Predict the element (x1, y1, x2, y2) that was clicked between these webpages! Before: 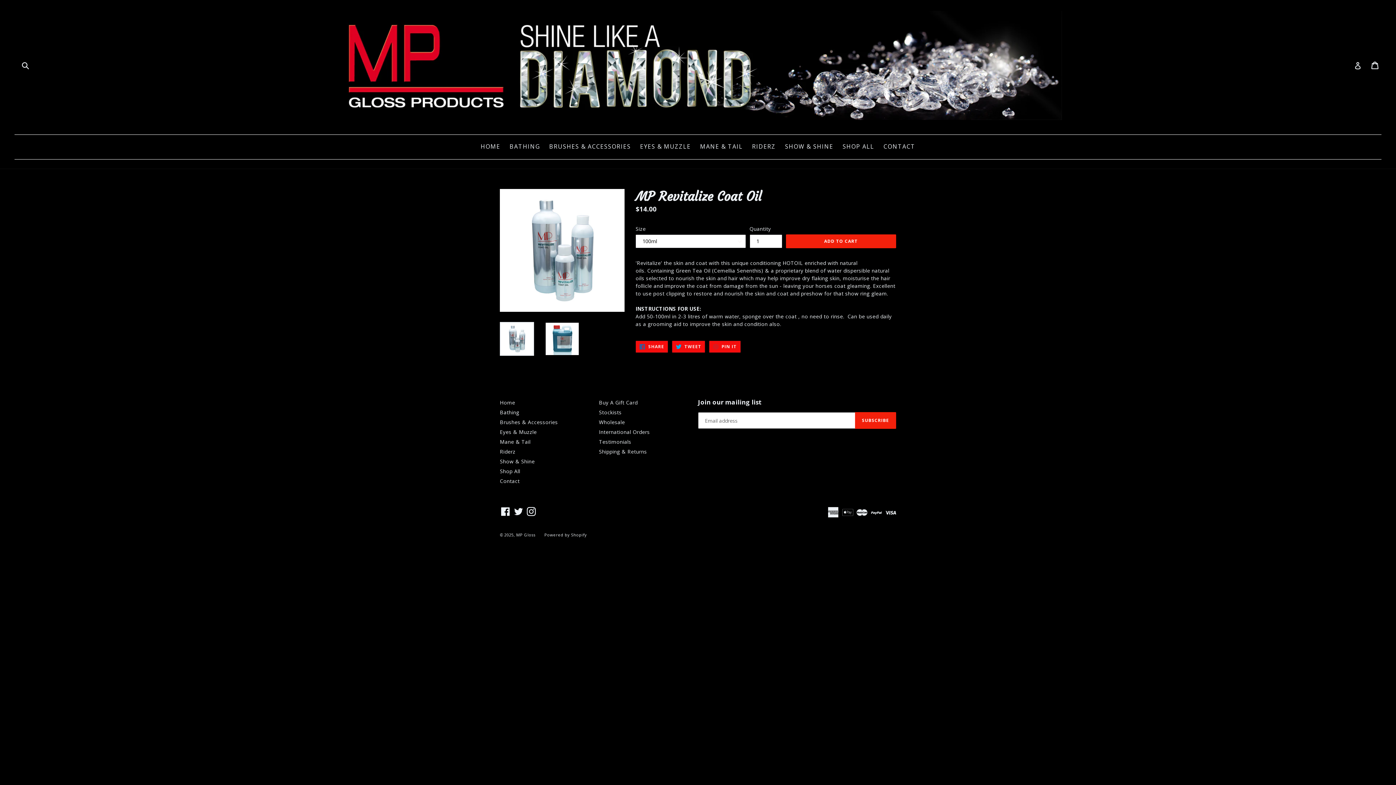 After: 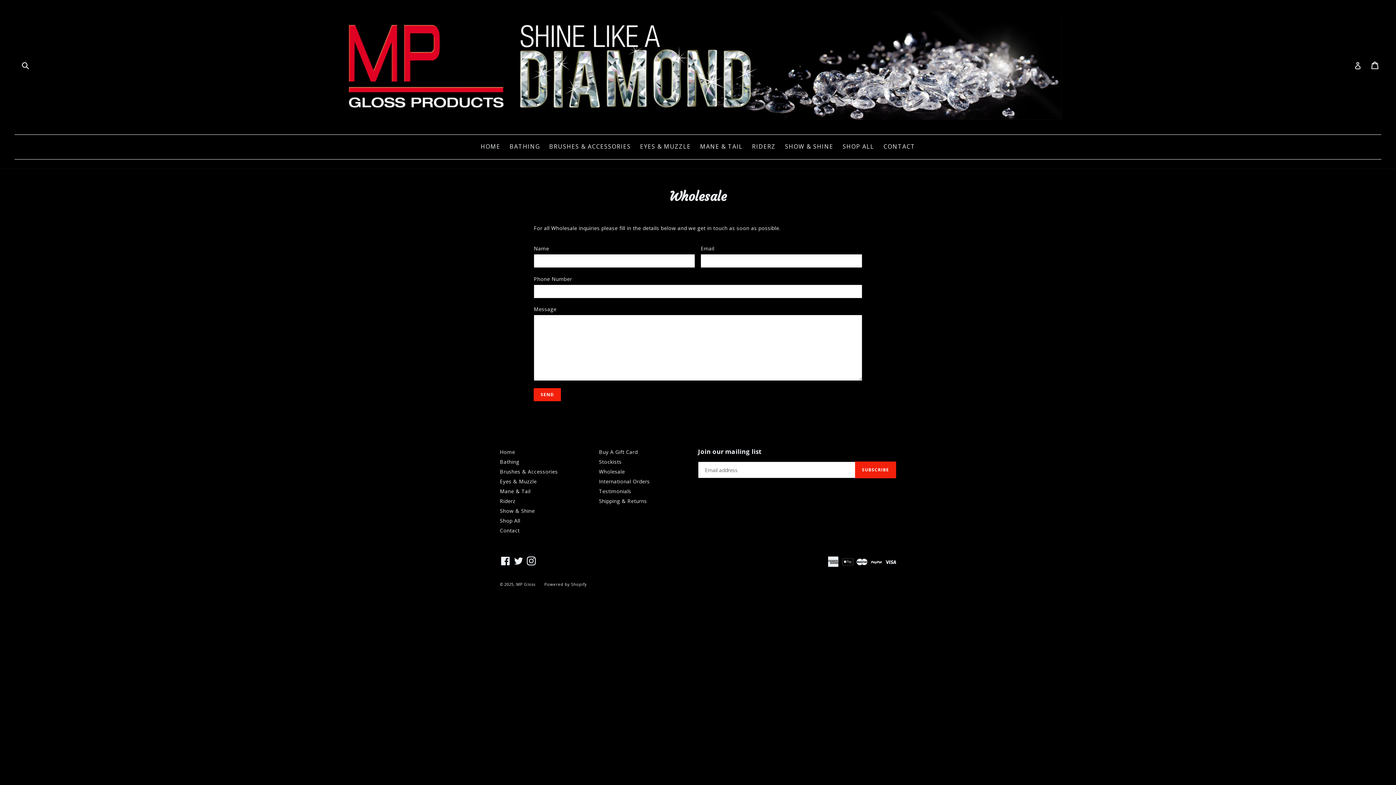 Action: bbox: (599, 418, 625, 425) label: Wholesale